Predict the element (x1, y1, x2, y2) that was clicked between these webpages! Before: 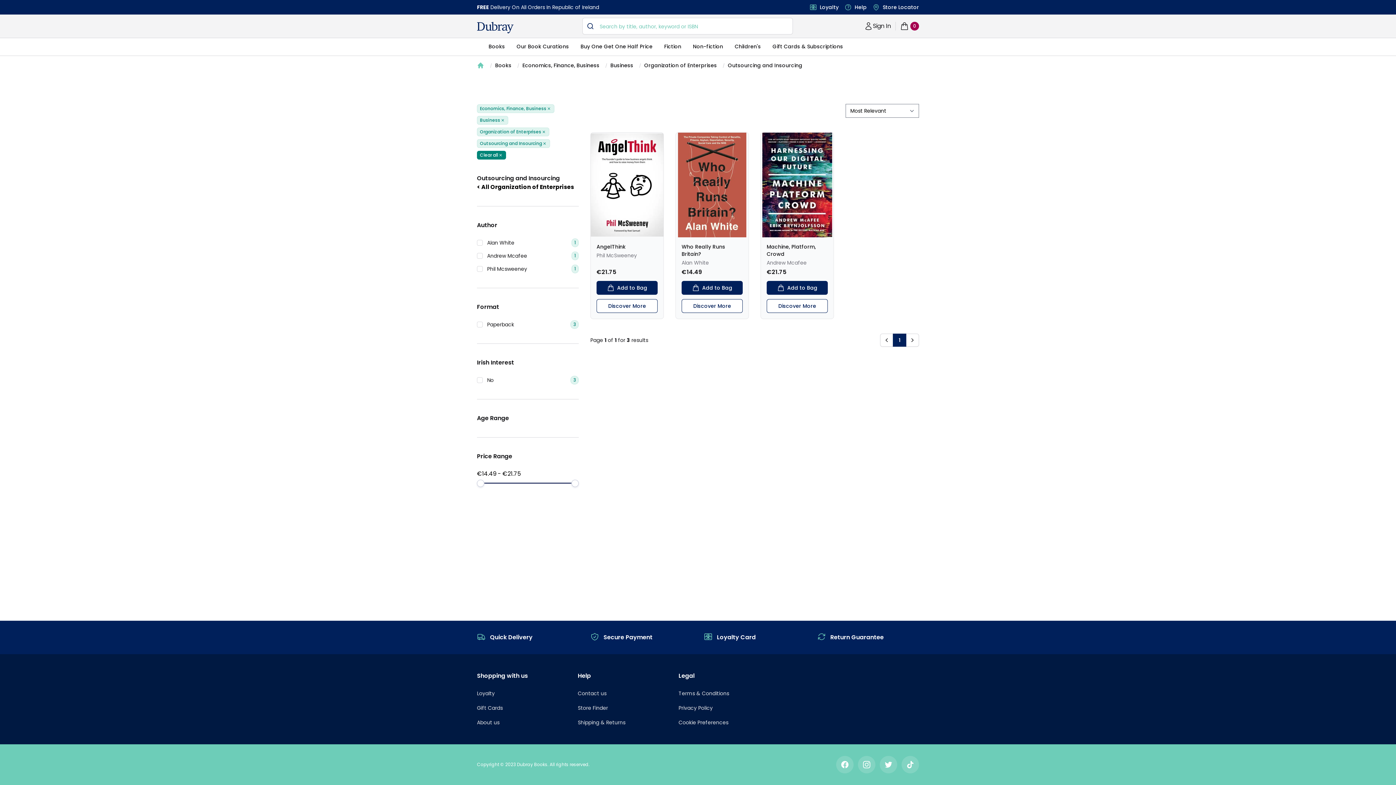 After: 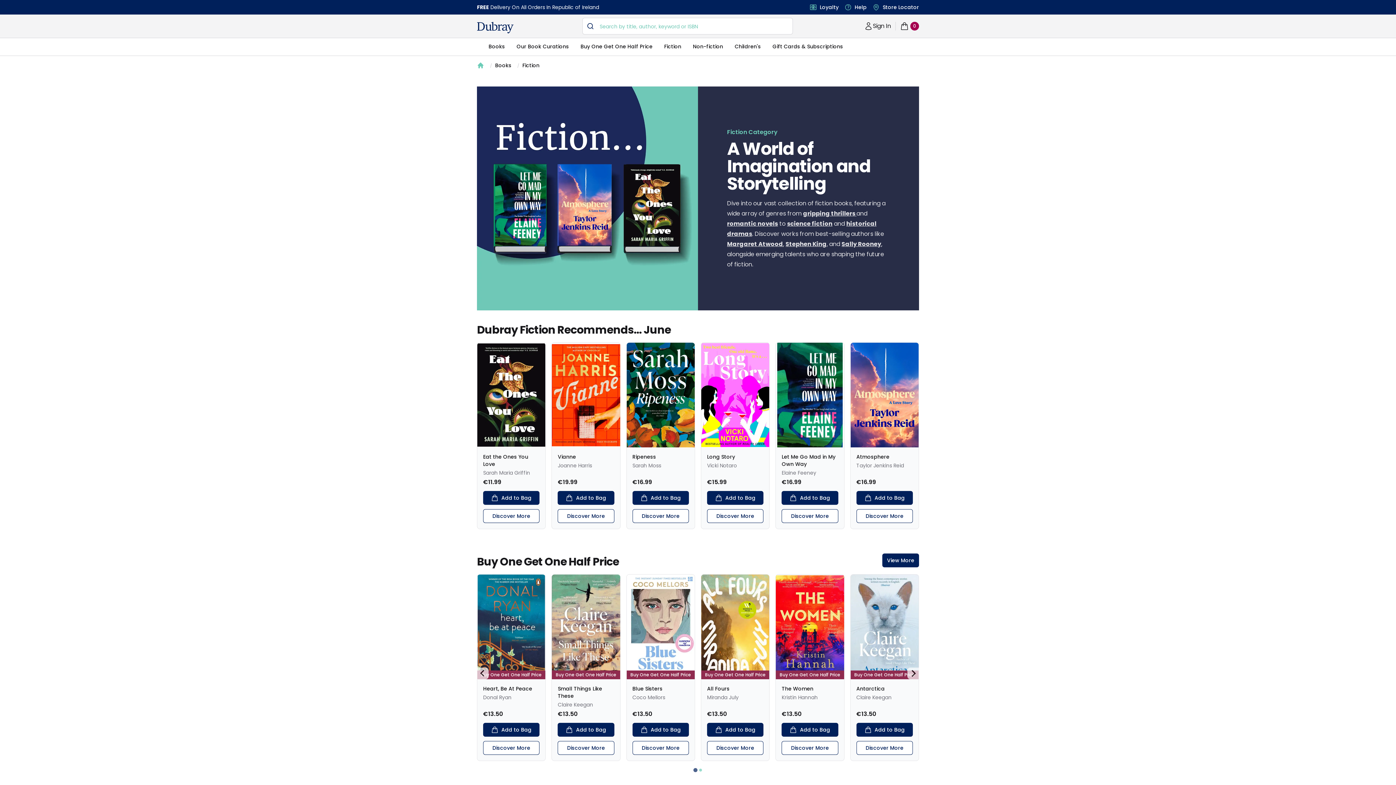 Action: label: Fiction bbox: (664, 42, 681, 56)